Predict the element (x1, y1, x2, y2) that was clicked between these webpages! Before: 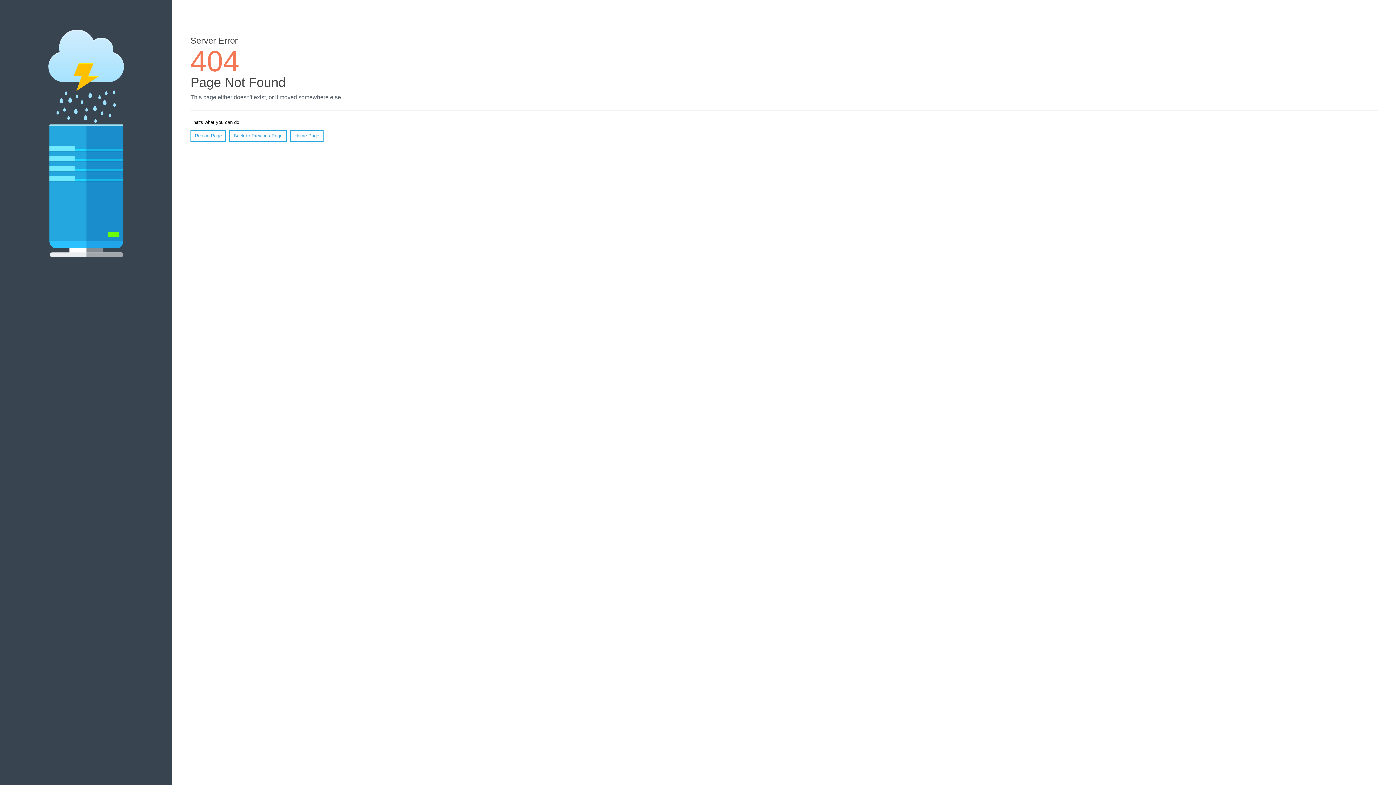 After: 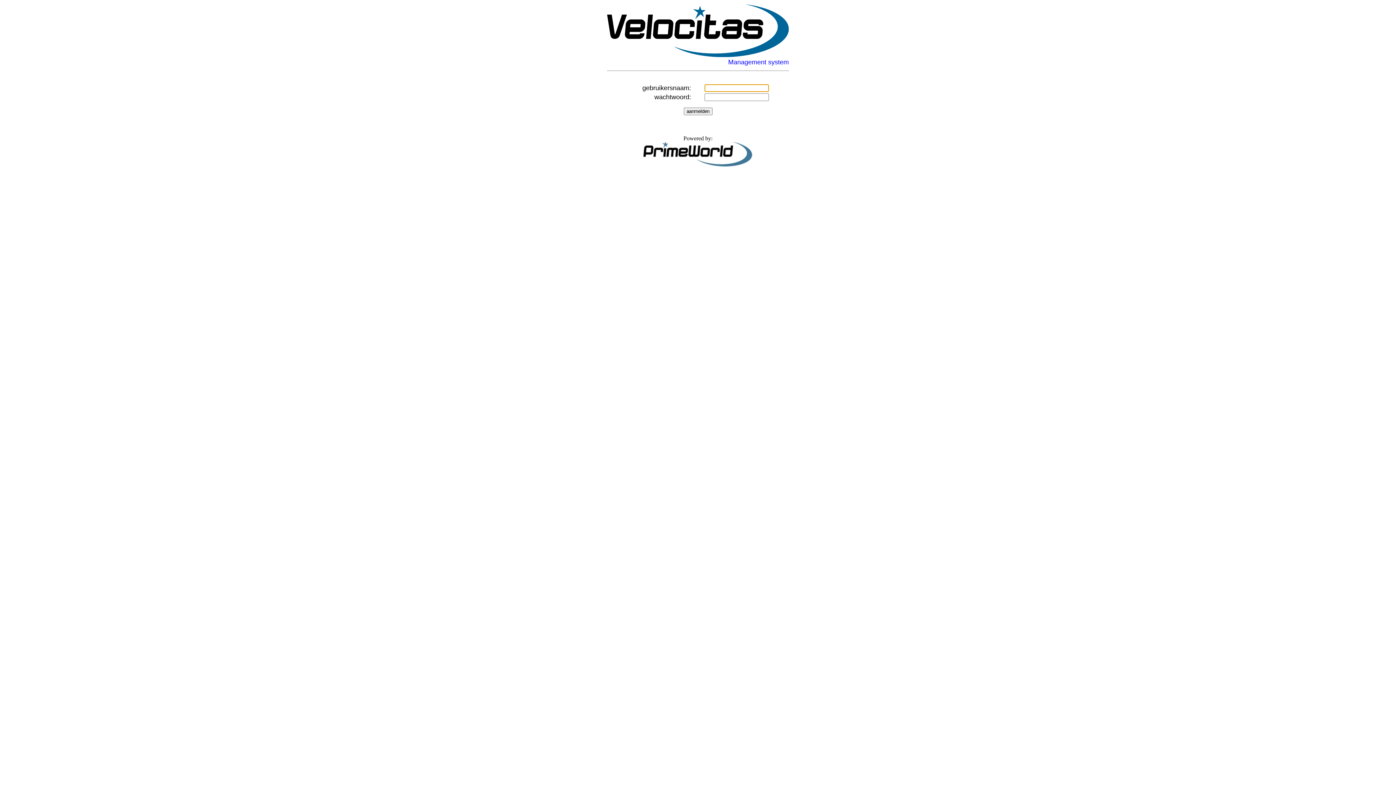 Action: bbox: (290, 130, 323, 141) label: Home Page